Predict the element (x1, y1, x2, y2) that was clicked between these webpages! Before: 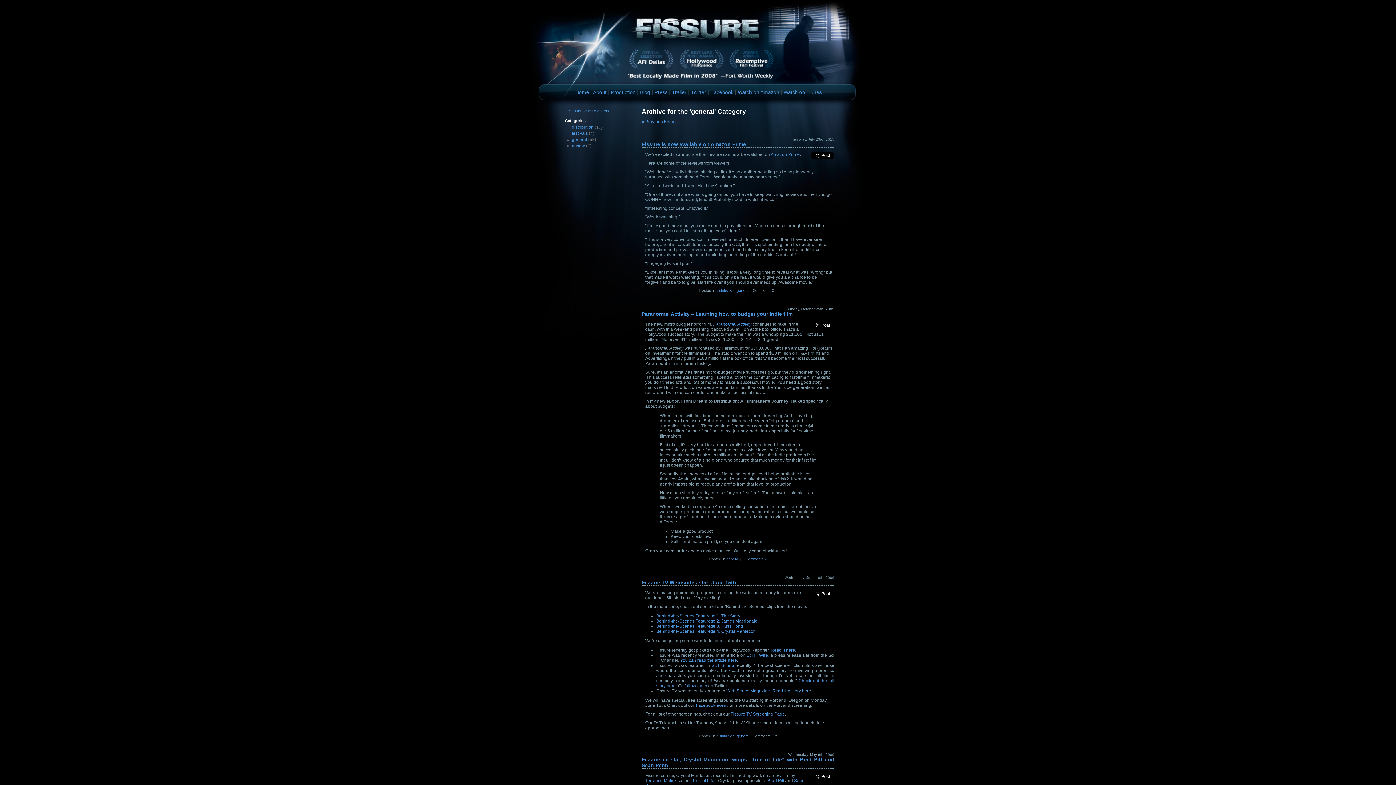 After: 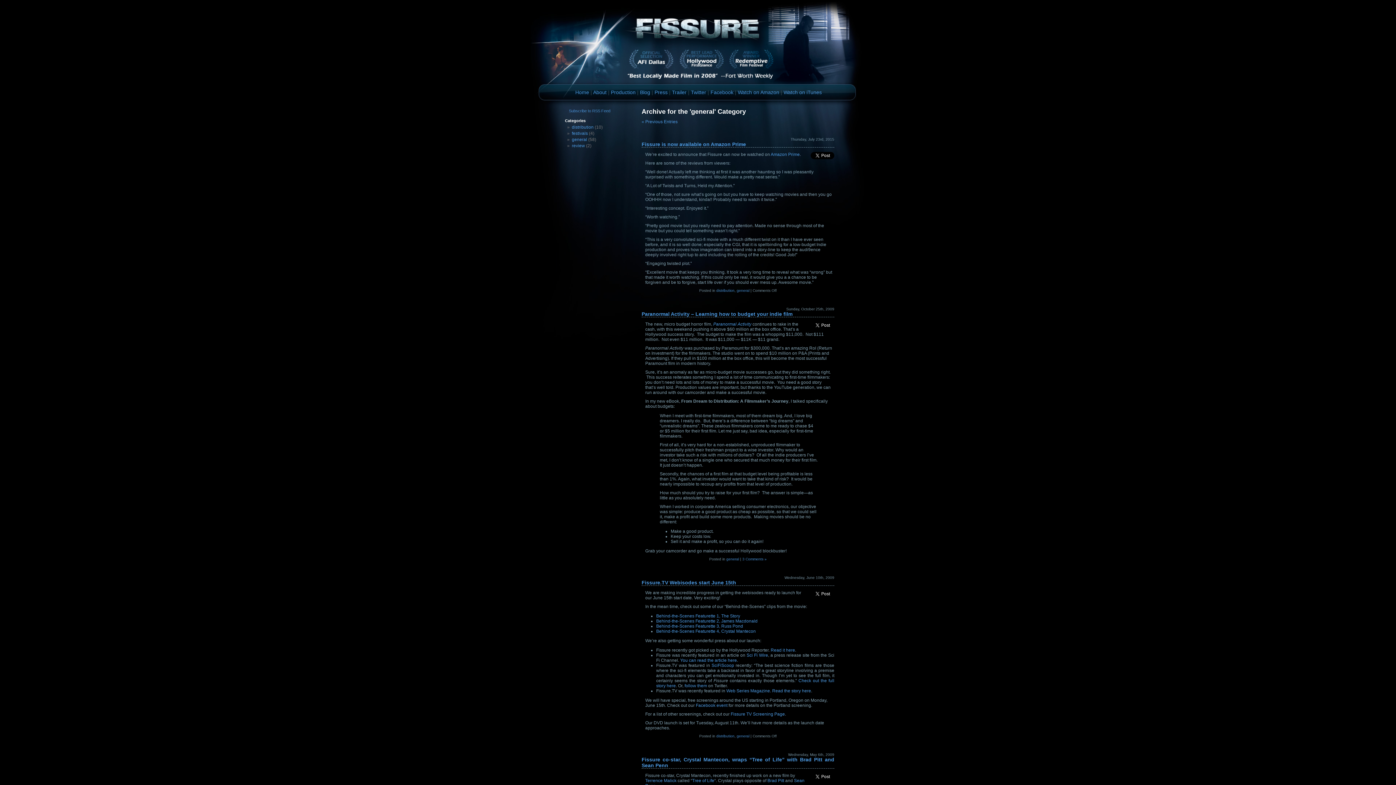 Action: label: general bbox: (736, 734, 749, 738)